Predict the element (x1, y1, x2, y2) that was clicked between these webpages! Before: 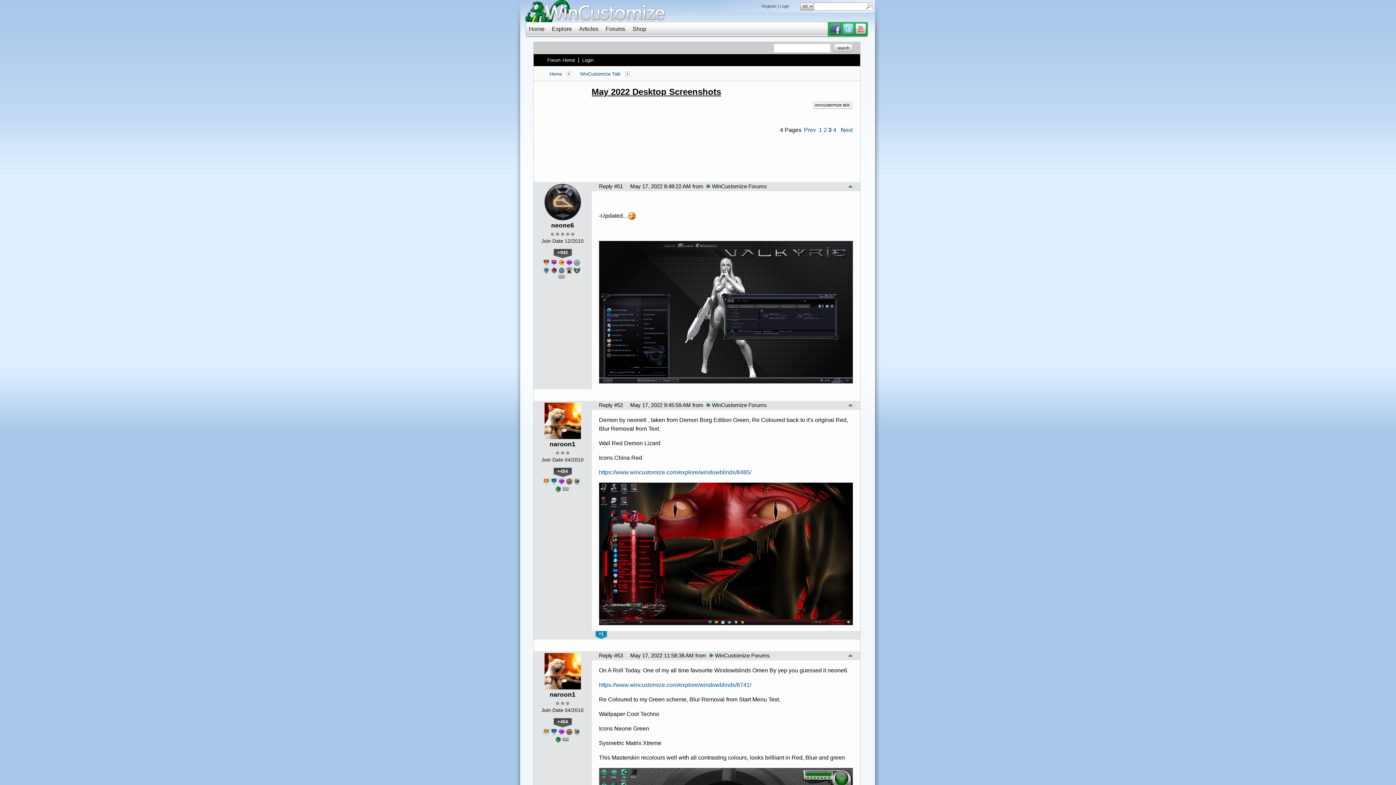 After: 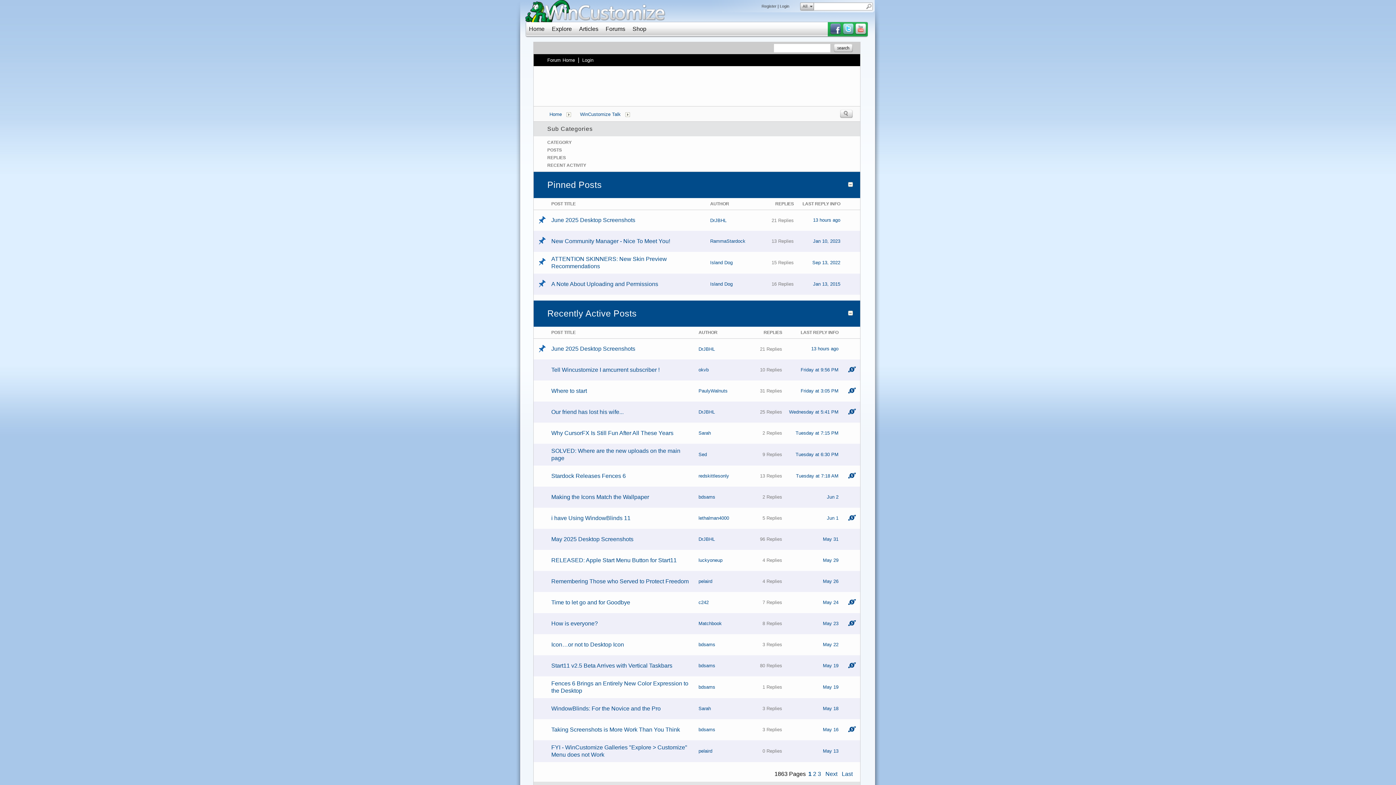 Action: bbox: (580, 71, 620, 76) label: WinCustomize Talk